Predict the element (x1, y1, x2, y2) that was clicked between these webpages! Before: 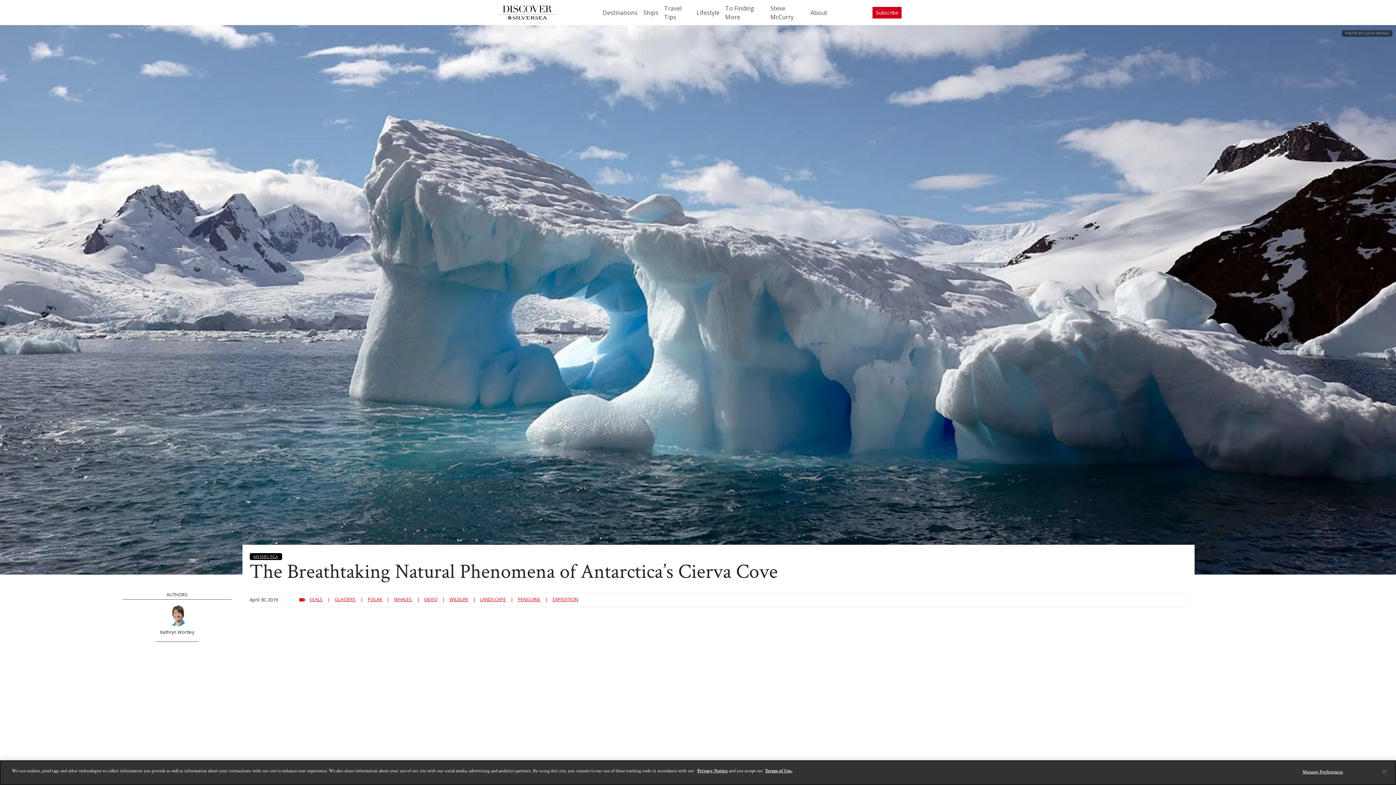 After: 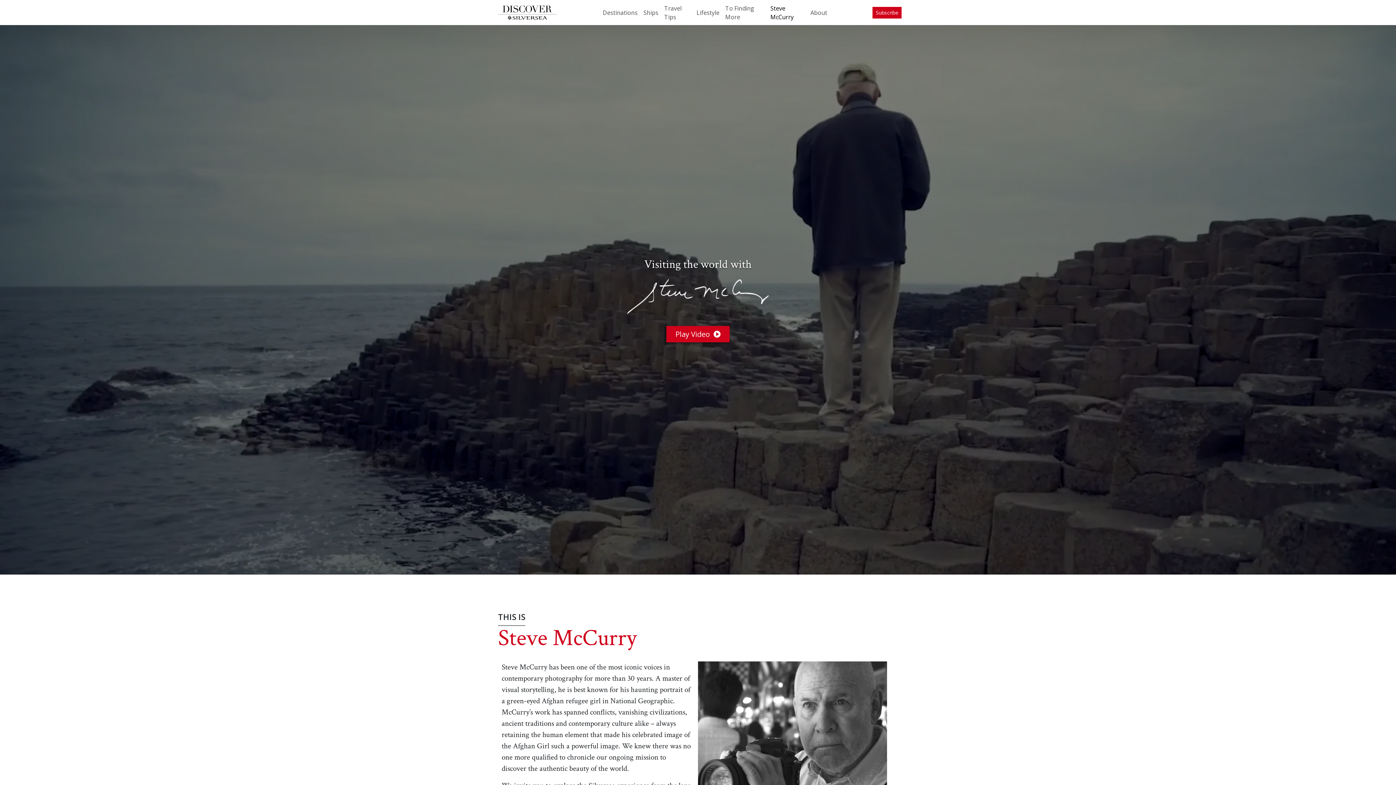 Action: bbox: (767, 3, 807, 21) label: Steve McCurry